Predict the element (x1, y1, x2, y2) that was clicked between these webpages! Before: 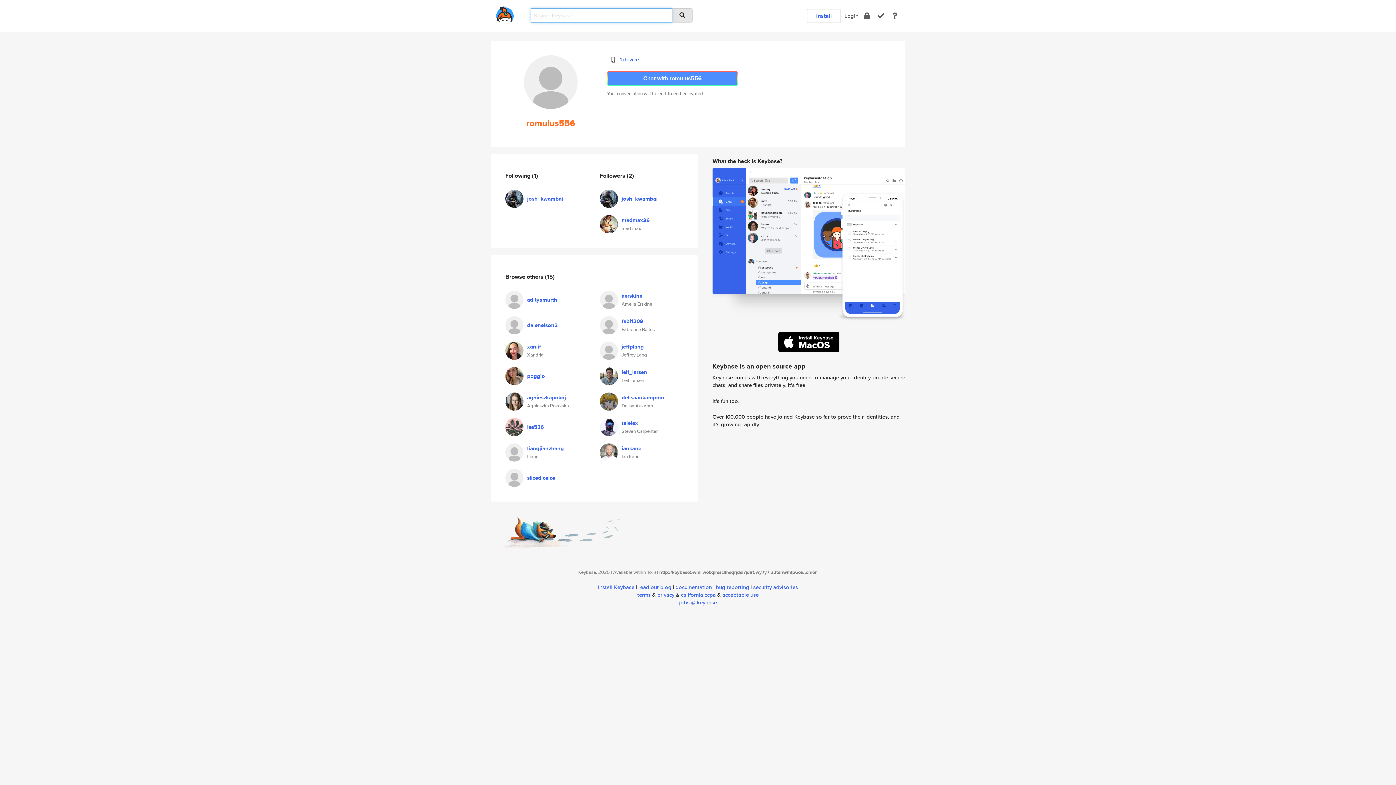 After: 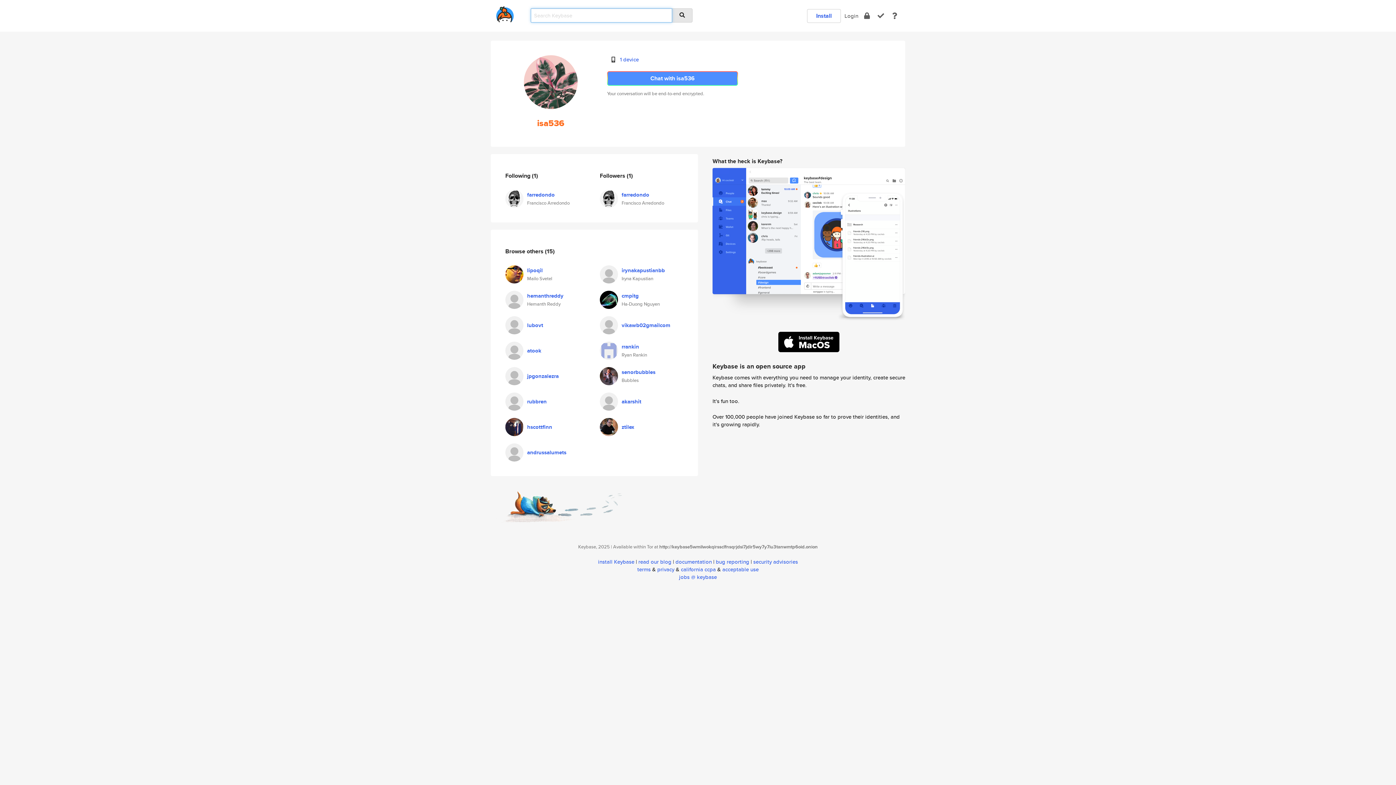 Action: bbox: (505, 422, 523, 429)